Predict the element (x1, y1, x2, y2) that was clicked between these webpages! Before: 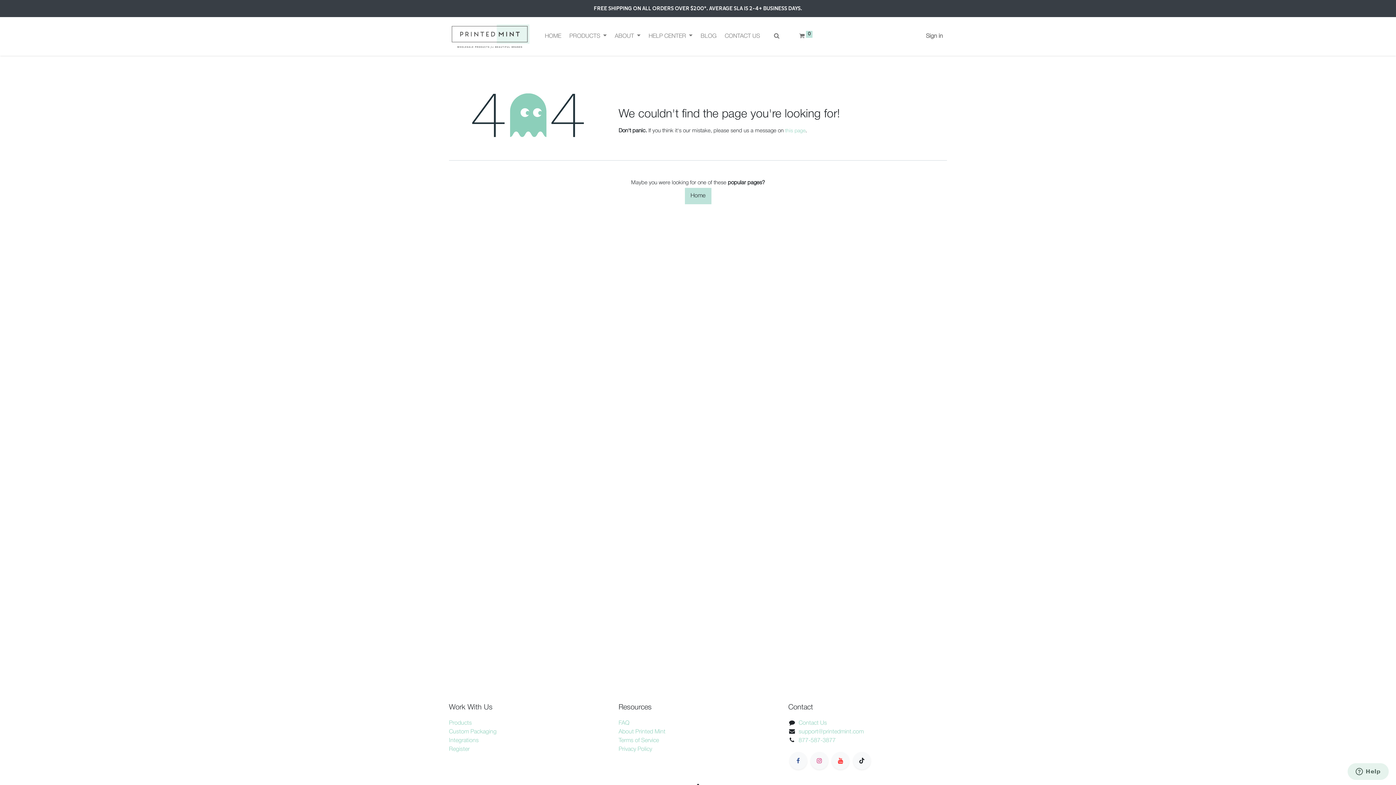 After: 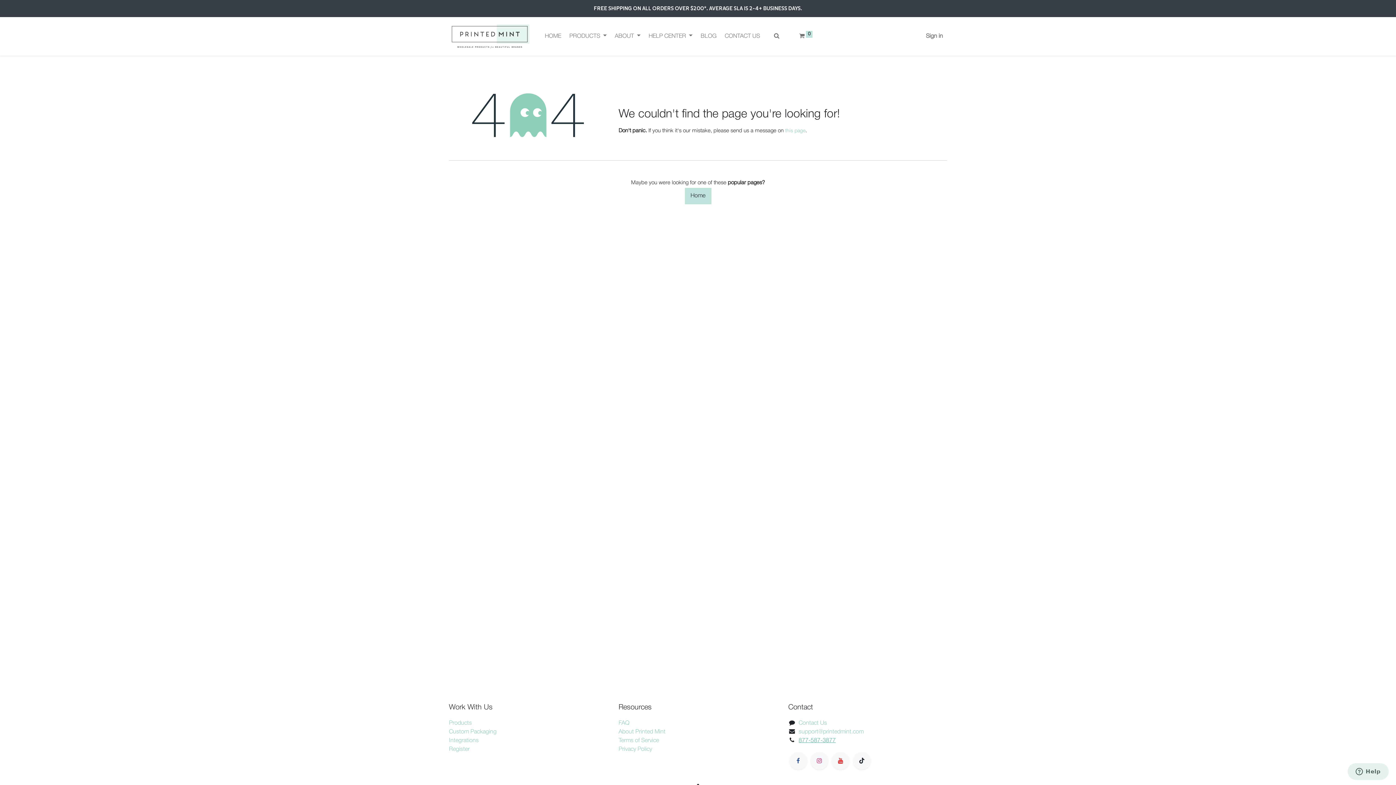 Action: label: 877-587-3877 bbox: (798, 738, 835, 743)